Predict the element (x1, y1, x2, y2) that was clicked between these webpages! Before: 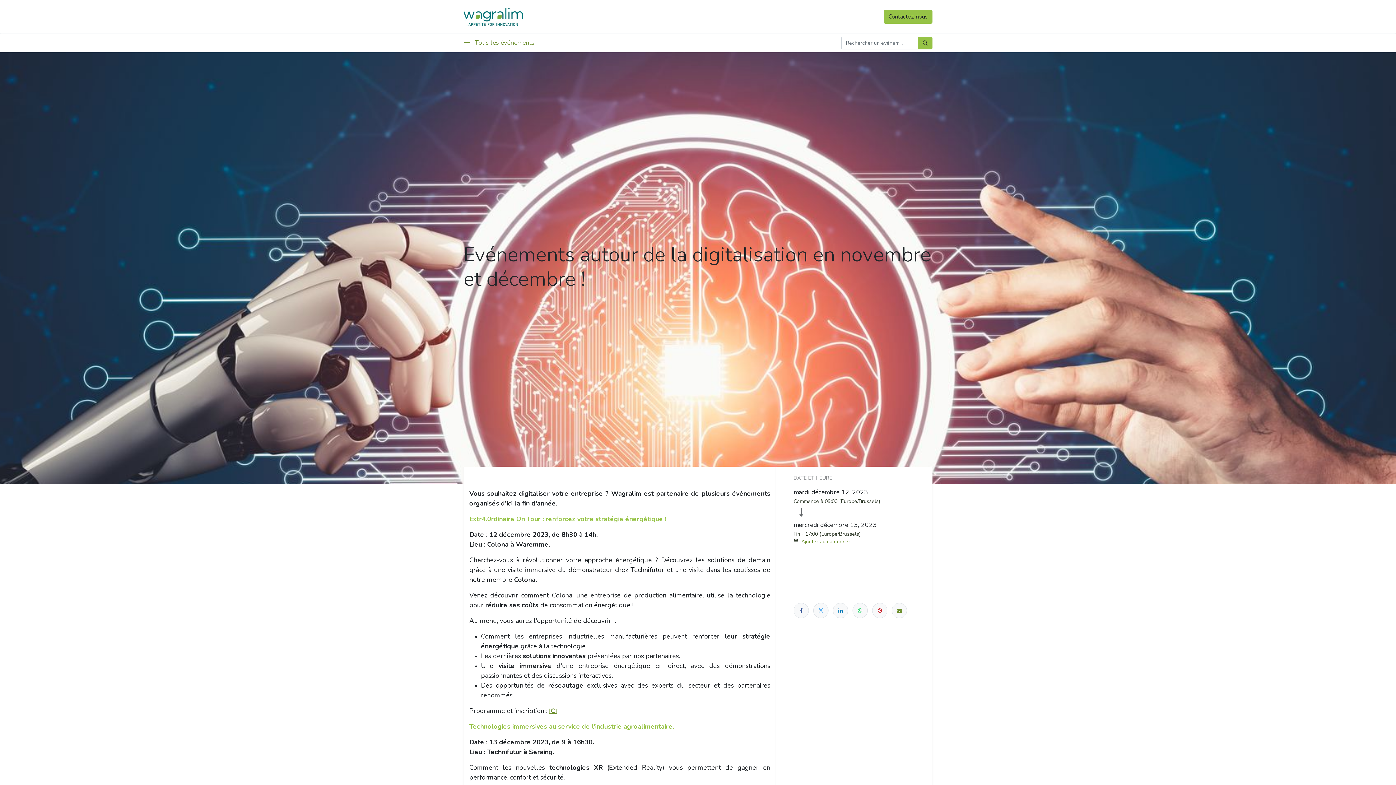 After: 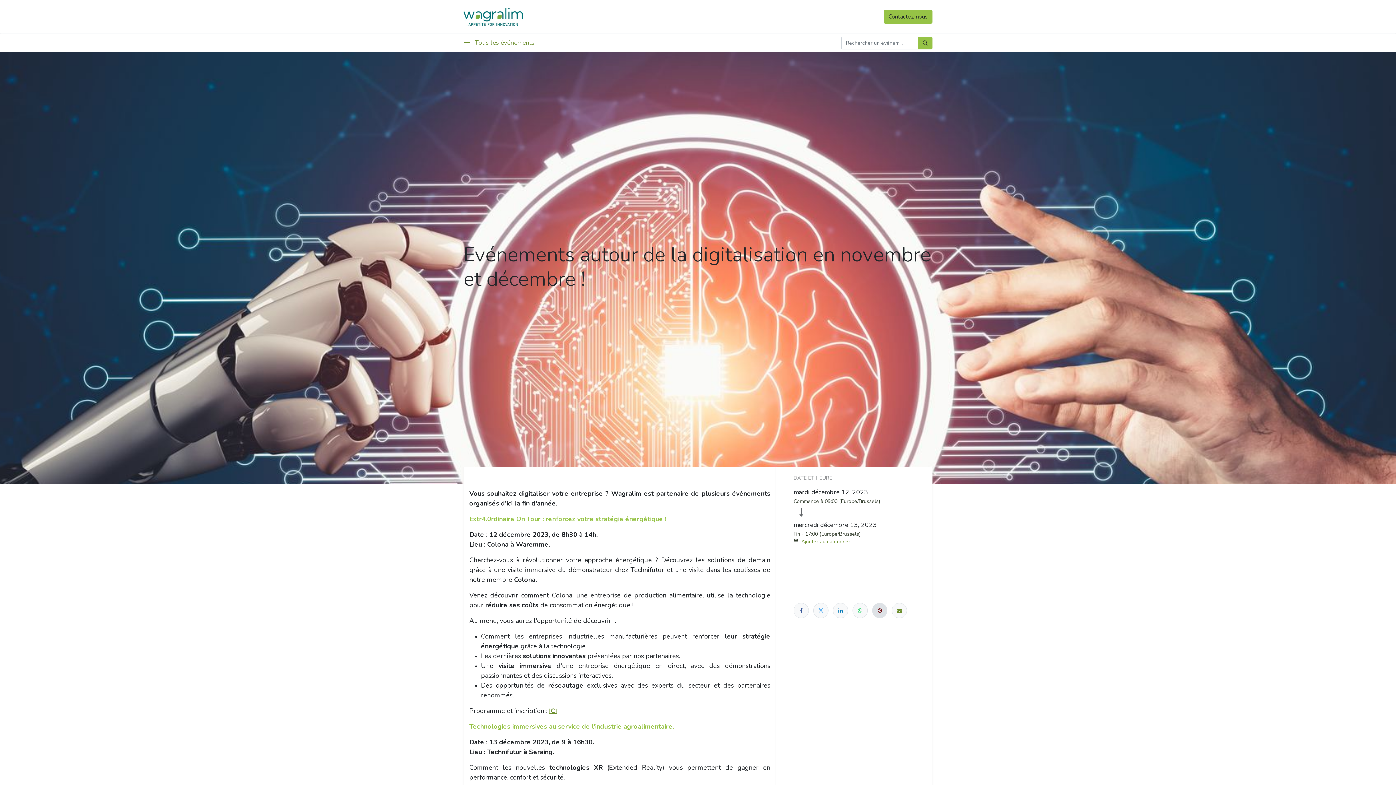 Action: bbox: (872, 603, 887, 618)